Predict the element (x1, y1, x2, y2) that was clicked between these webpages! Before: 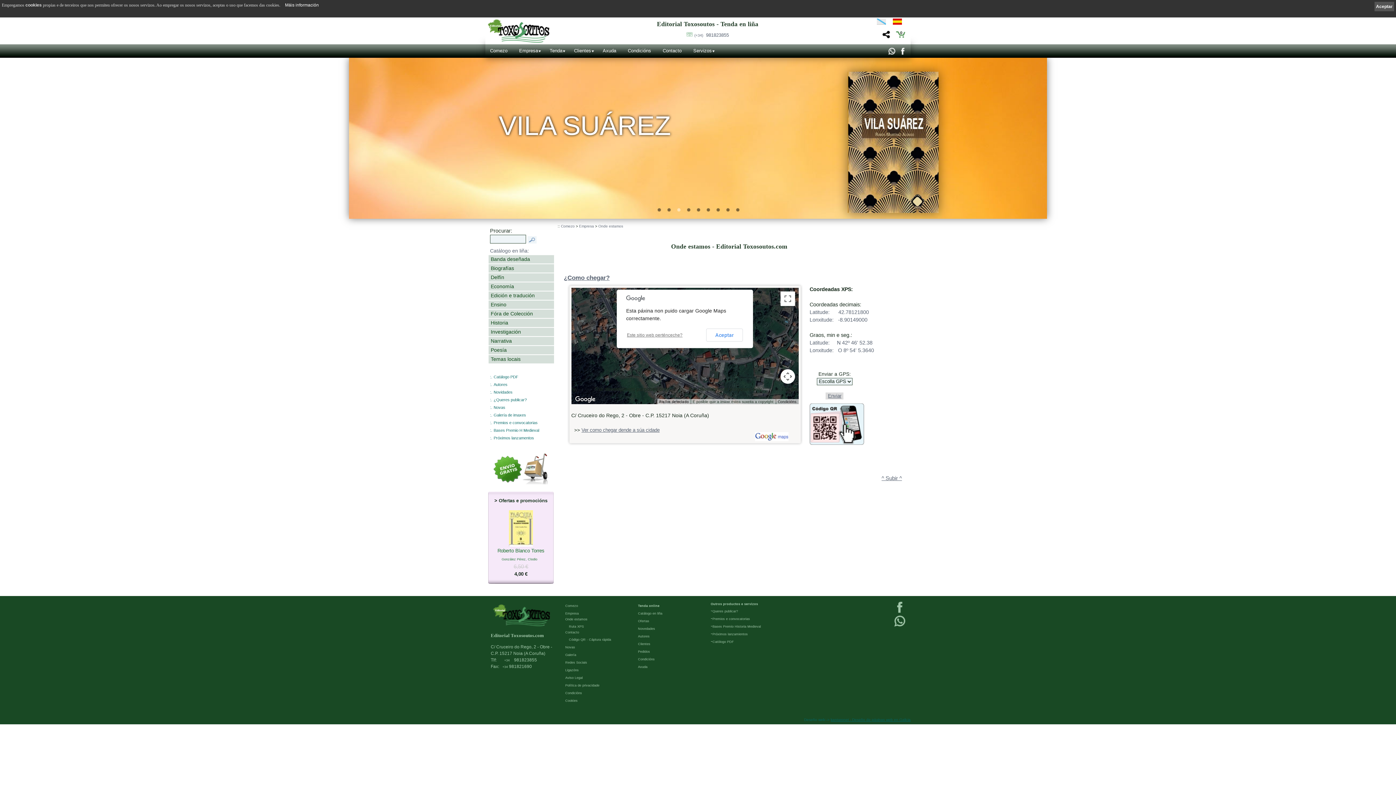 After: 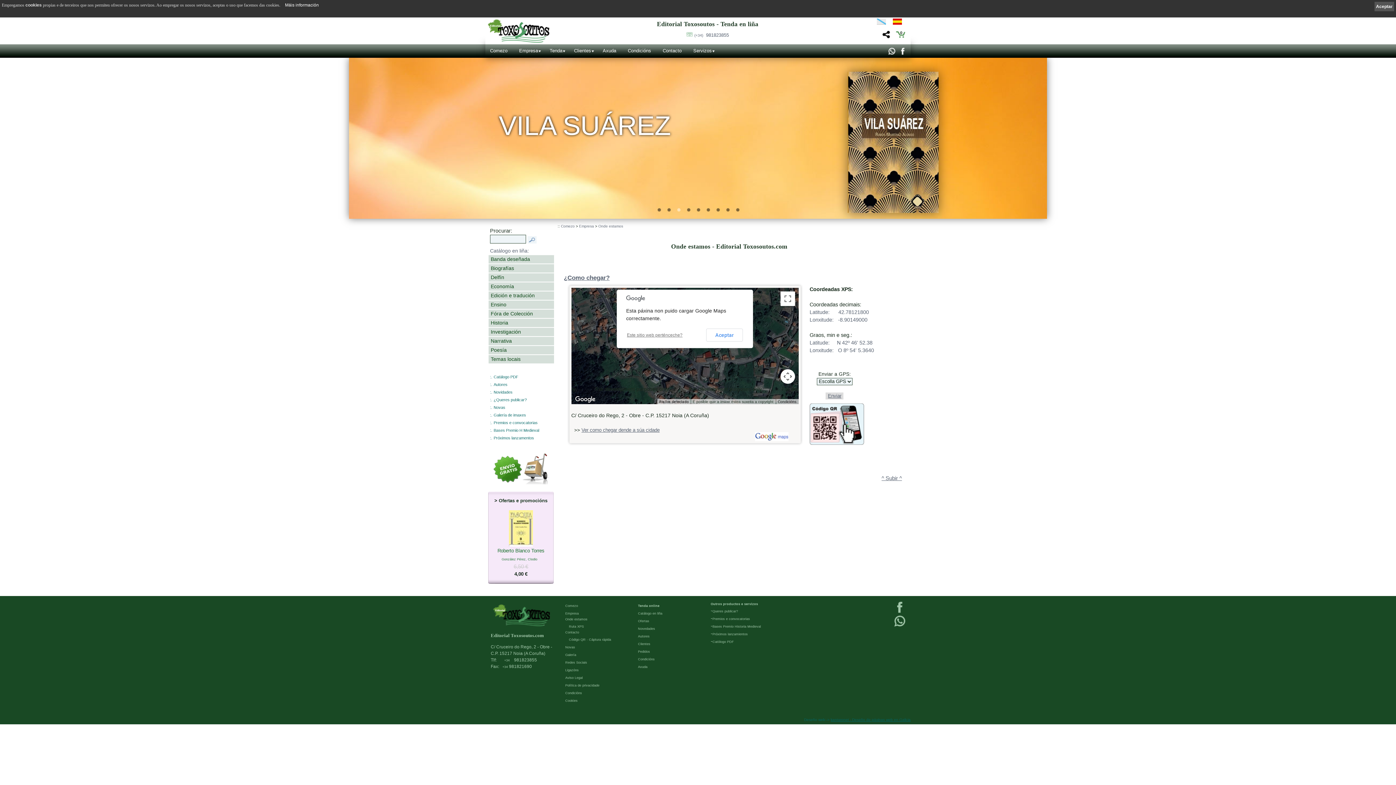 Action: bbox: (875, 18, 888, 27)